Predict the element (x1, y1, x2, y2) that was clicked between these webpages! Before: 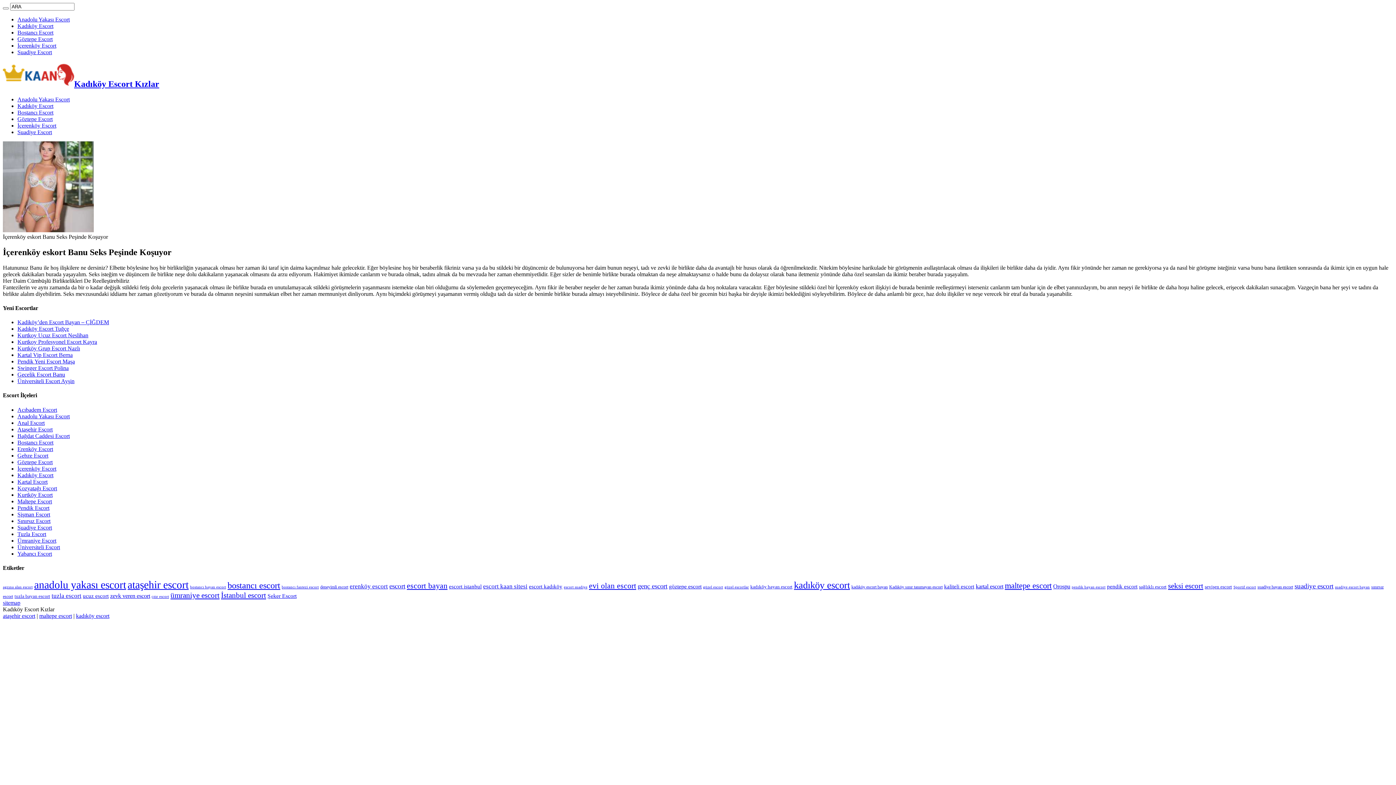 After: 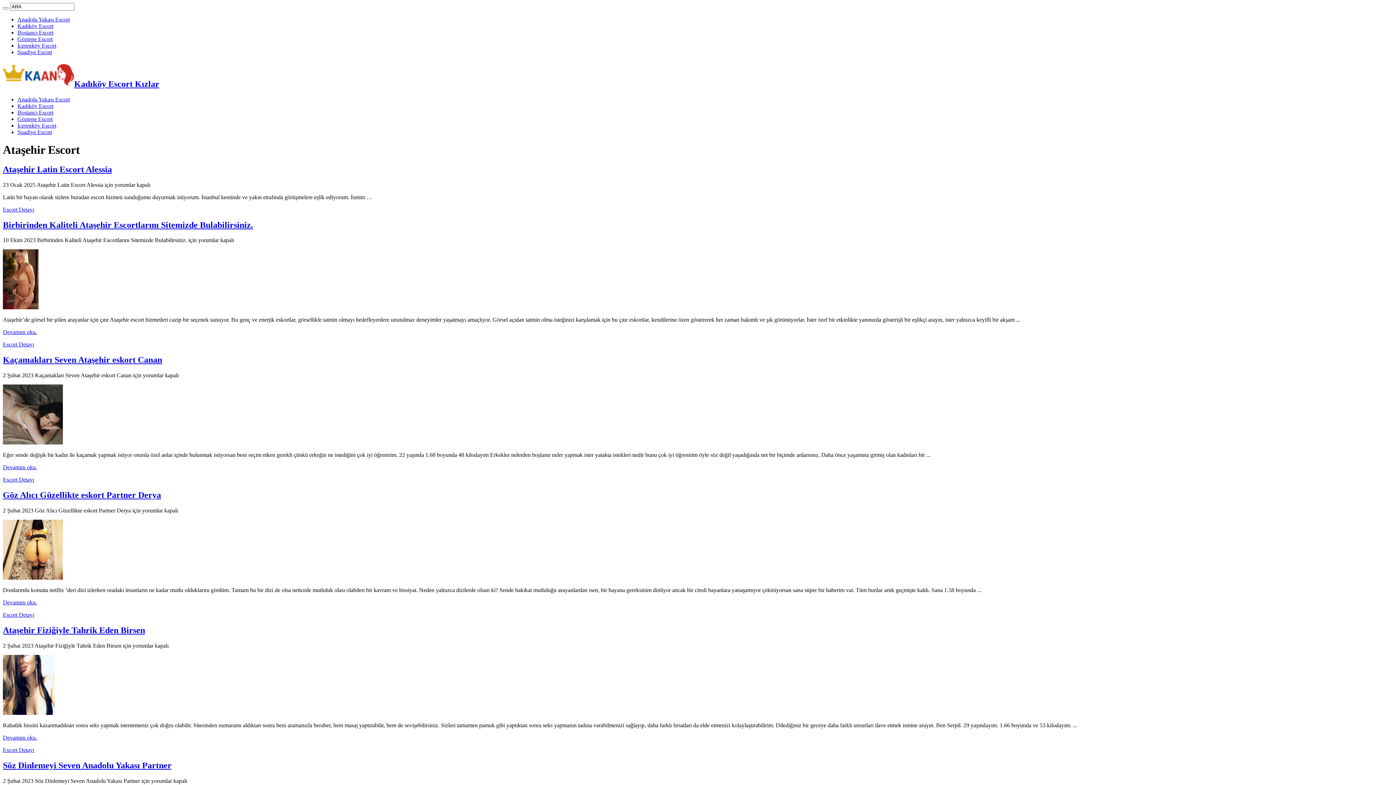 Action: label: Ataşehir Escort bbox: (17, 381, 52, 387)